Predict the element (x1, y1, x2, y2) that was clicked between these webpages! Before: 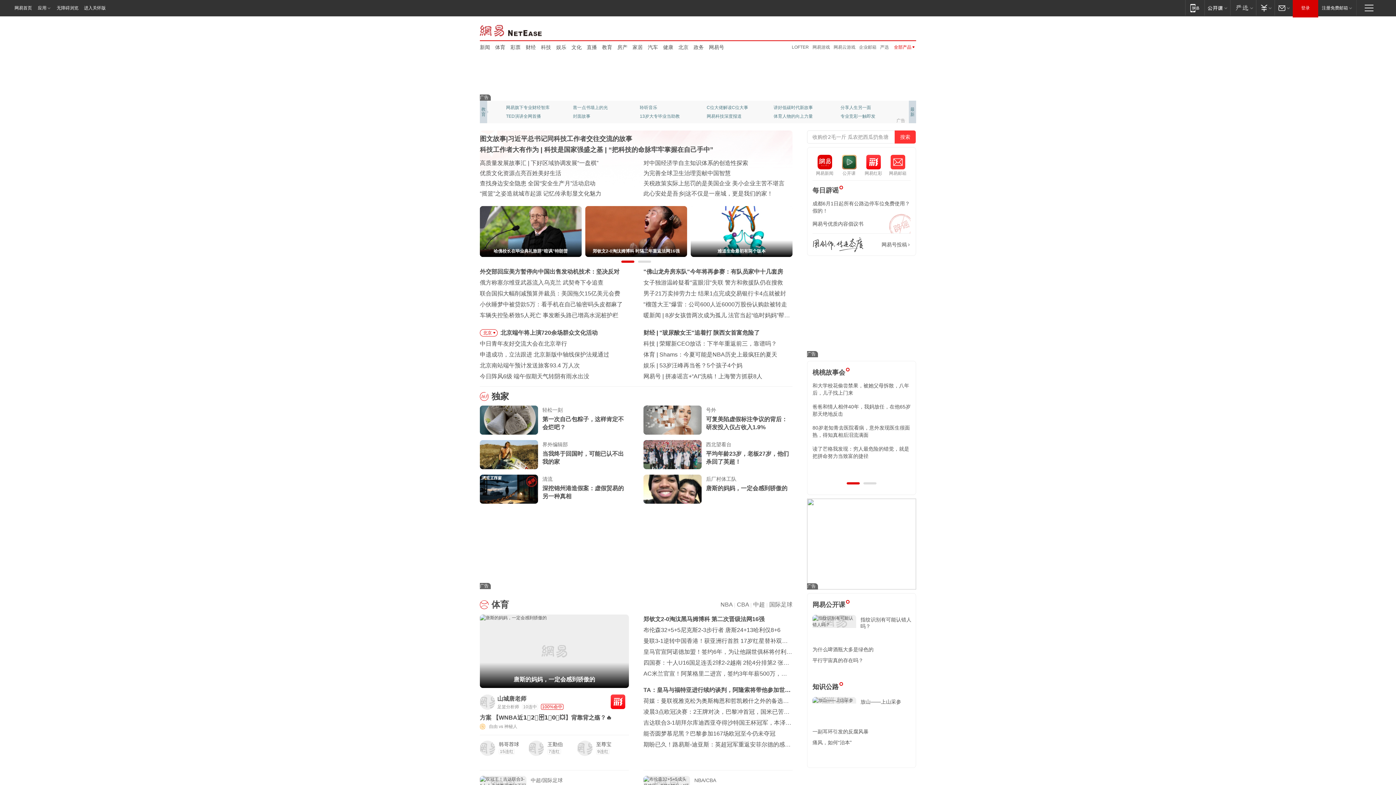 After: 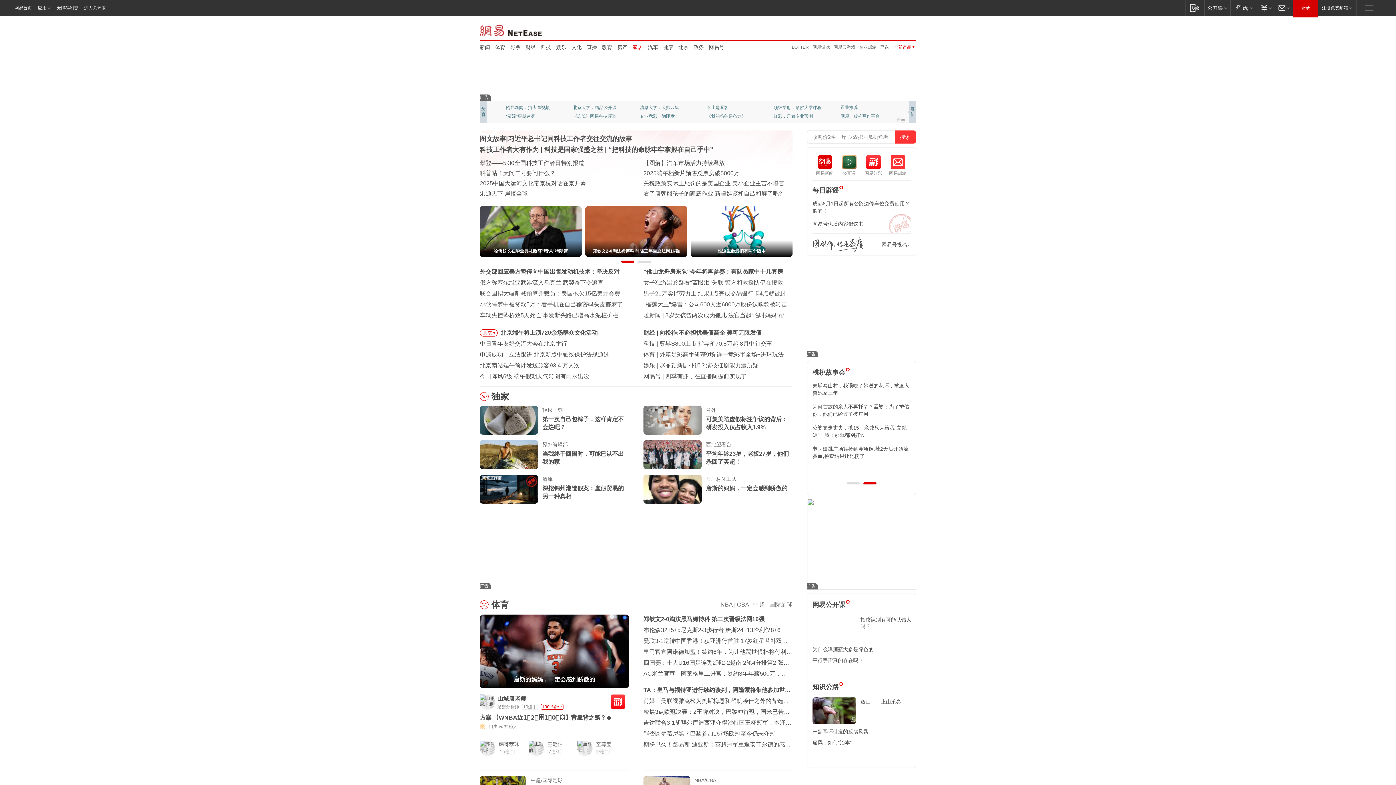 Action: label: 家居 bbox: (632, 43, 642, 50)